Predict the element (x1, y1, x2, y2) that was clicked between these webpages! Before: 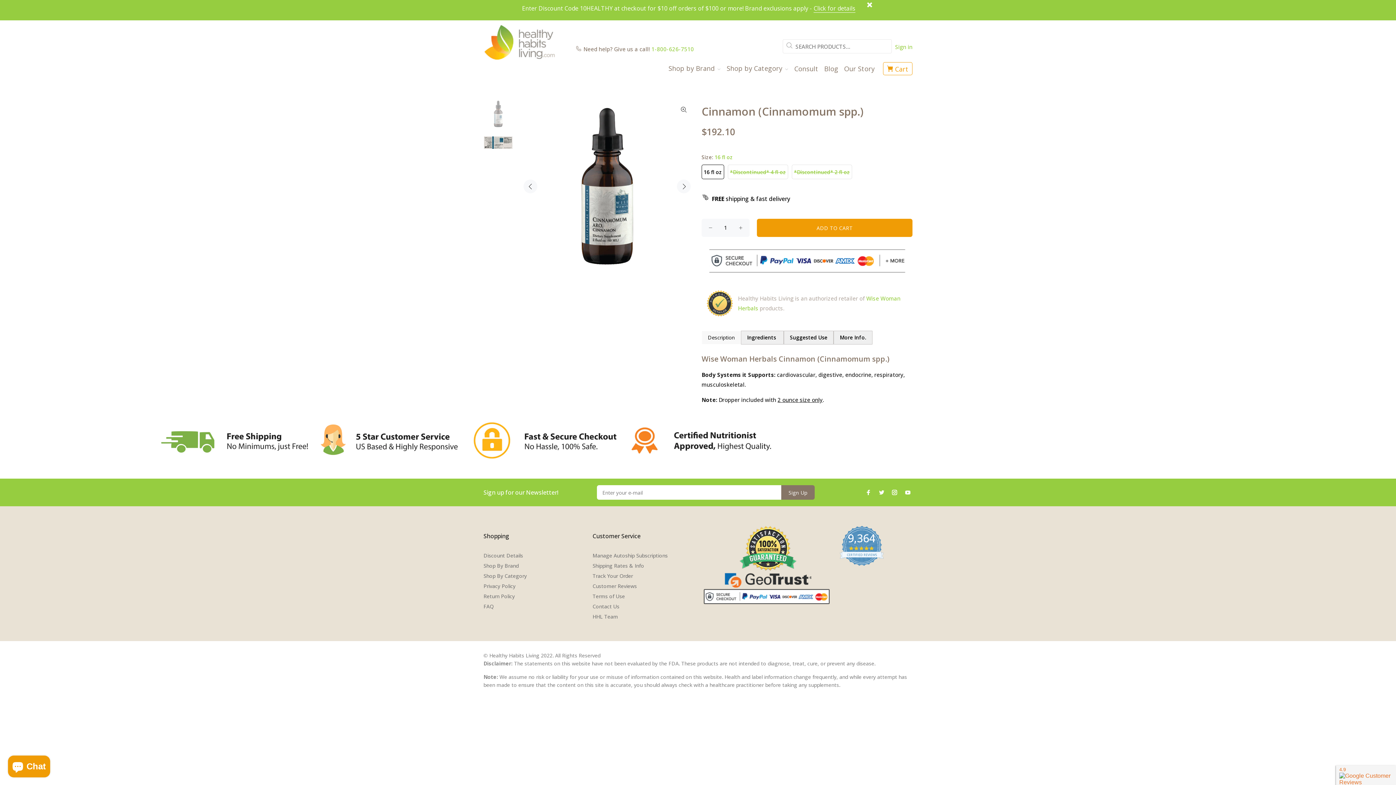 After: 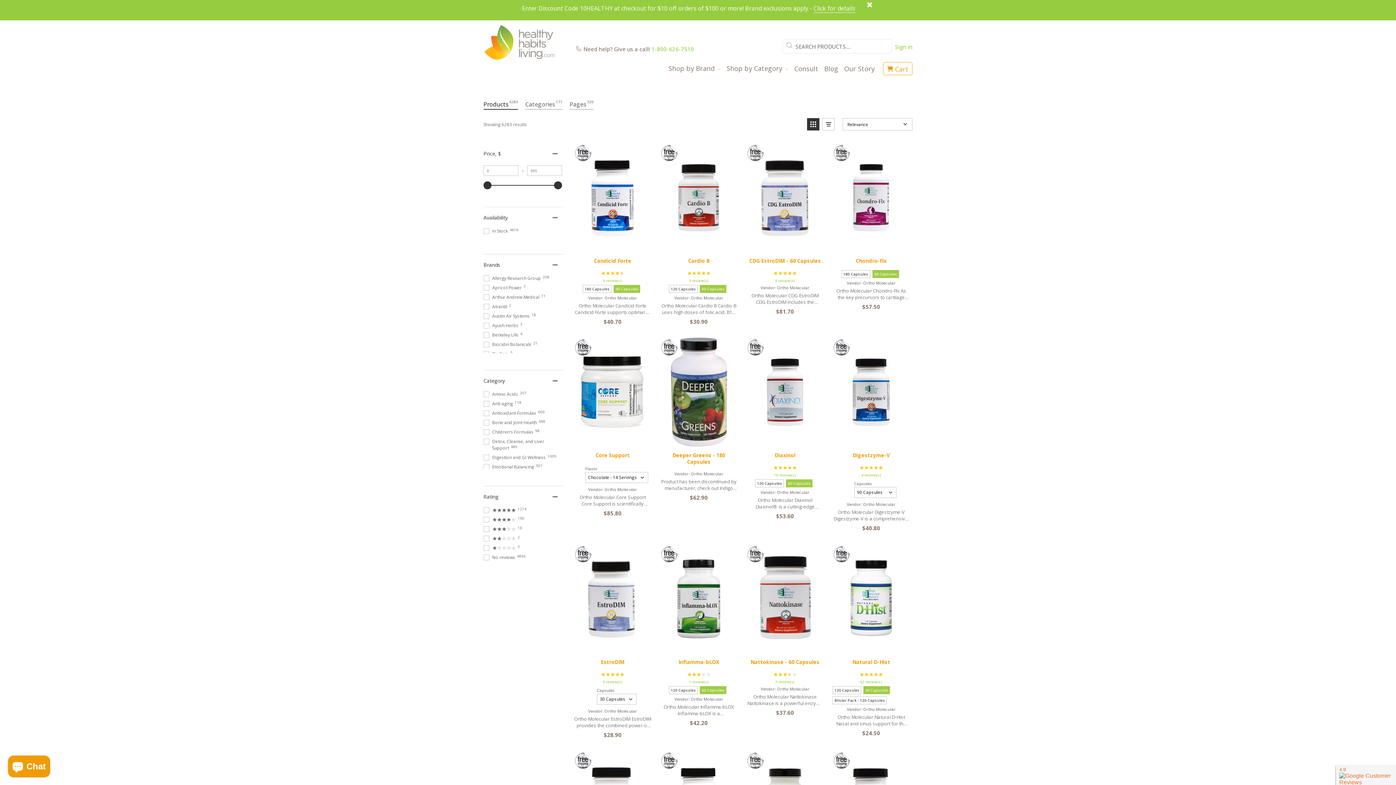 Action: label: Shop by Category  bbox: (724, 64, 791, 73)